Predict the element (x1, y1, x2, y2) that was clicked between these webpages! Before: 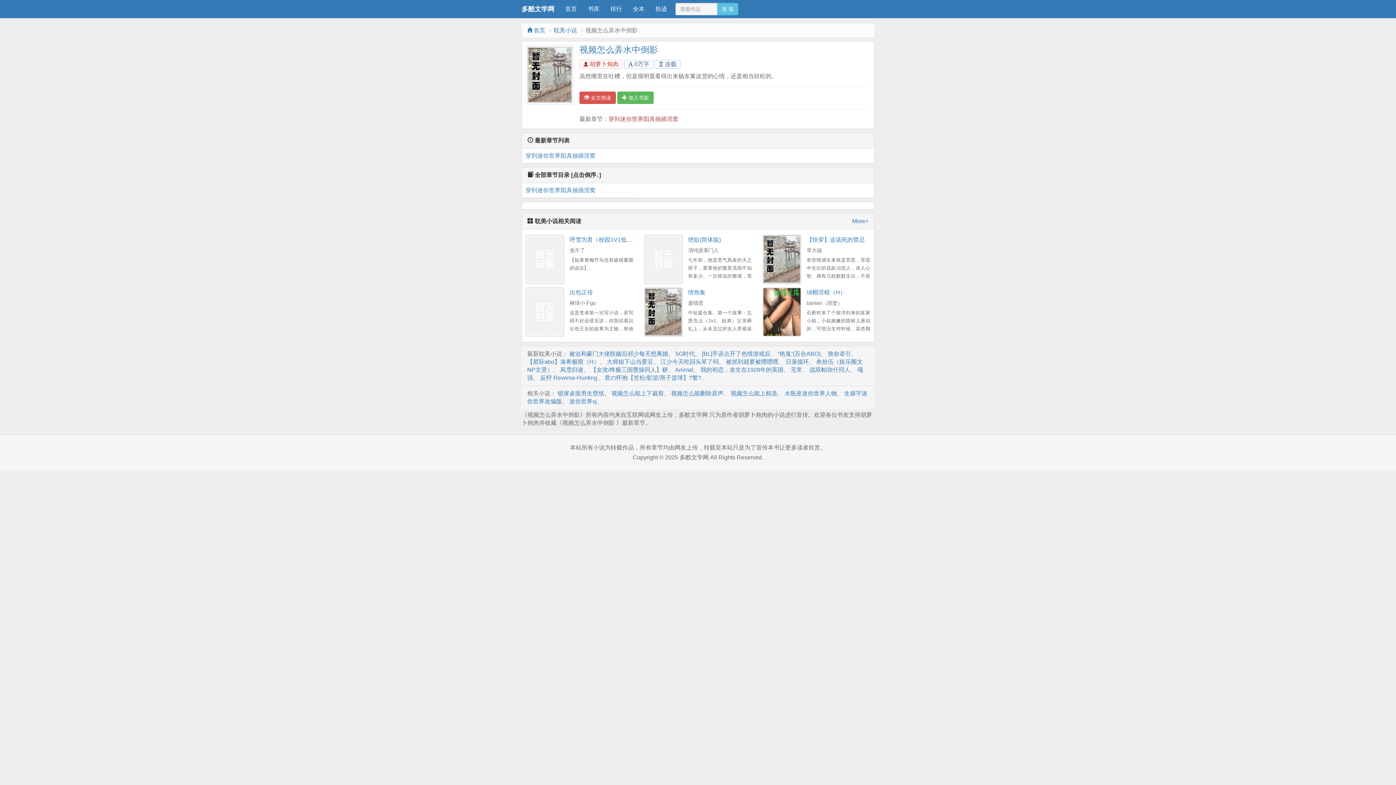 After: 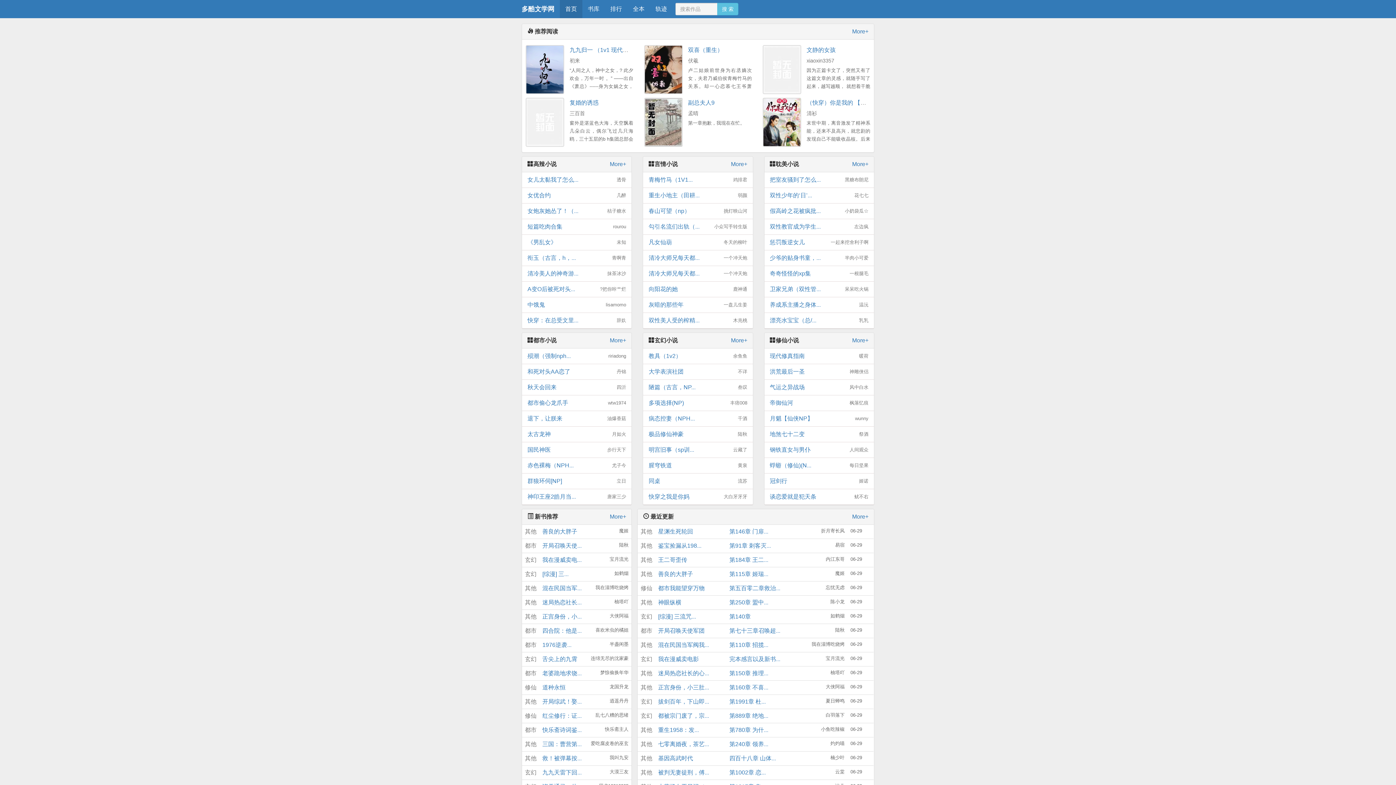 Action: bbox: (560, 0, 582, 18) label: 首页